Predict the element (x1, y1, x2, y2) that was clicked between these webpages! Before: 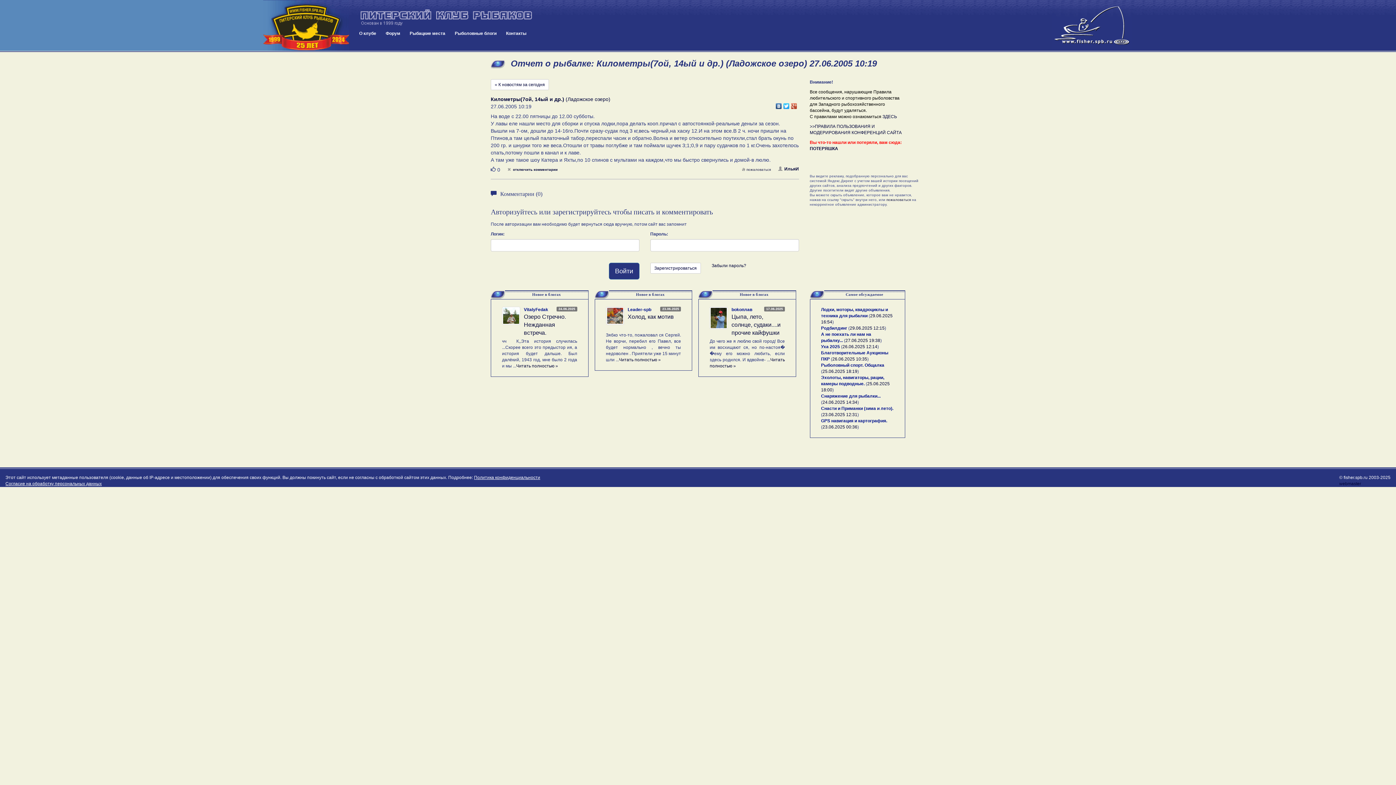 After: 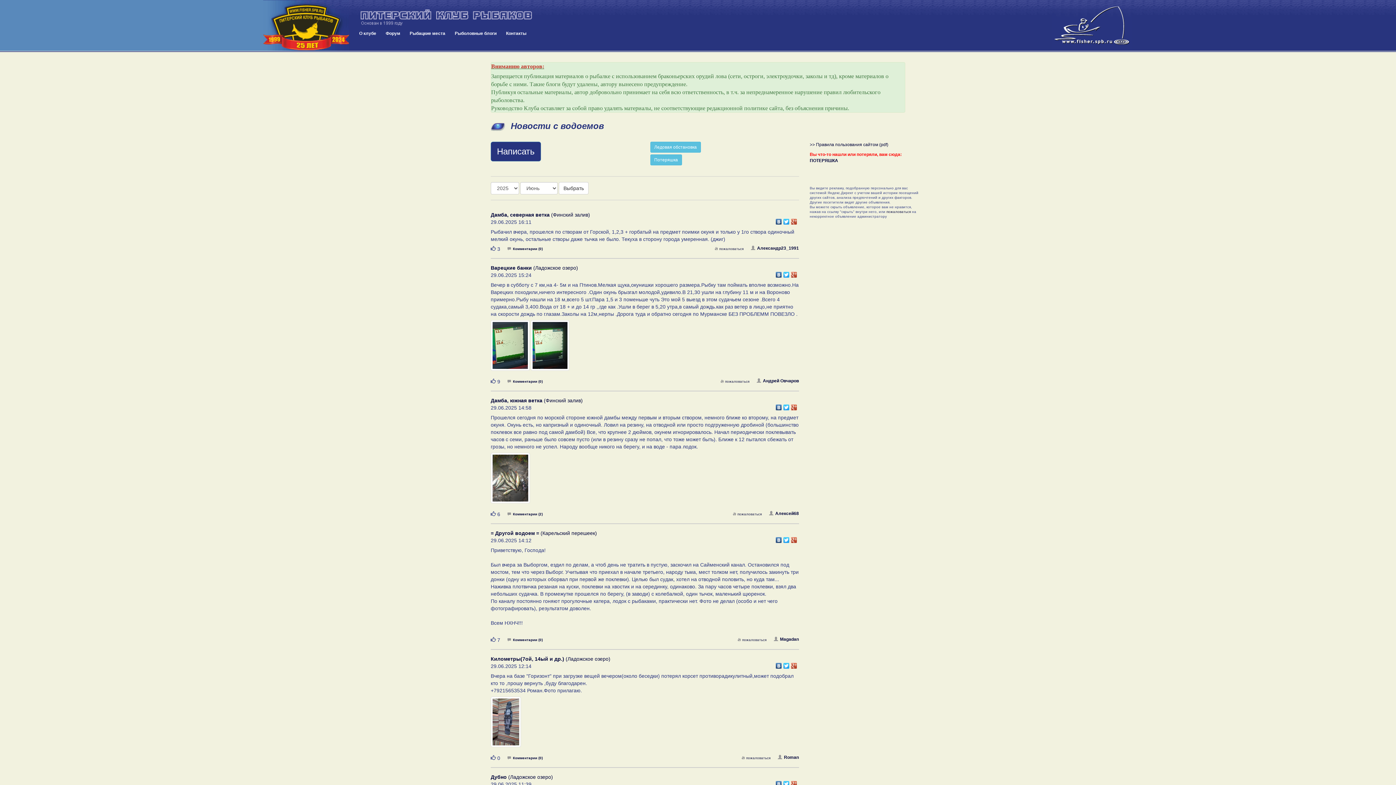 Action: bbox: (490, 79, 549, 90) label: « К новостям за сегодня